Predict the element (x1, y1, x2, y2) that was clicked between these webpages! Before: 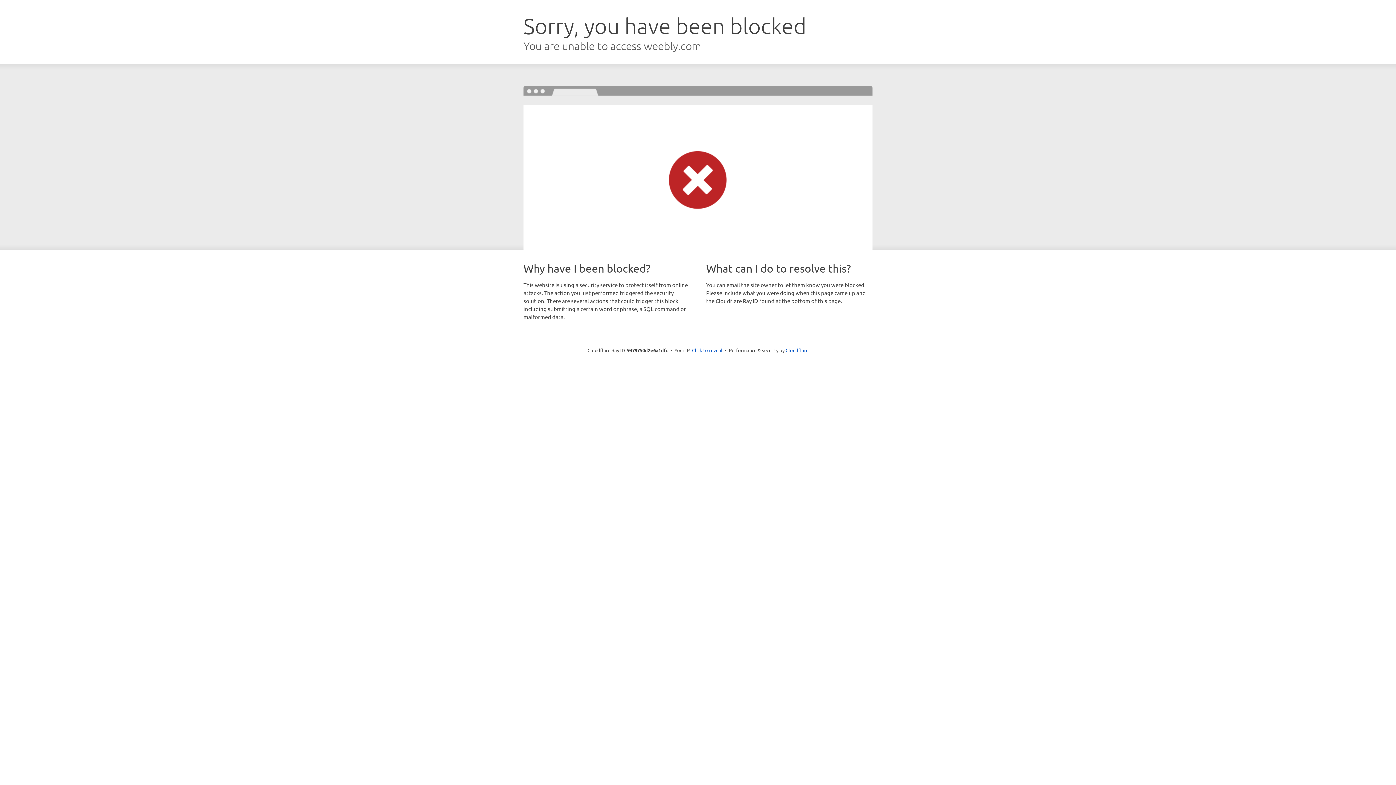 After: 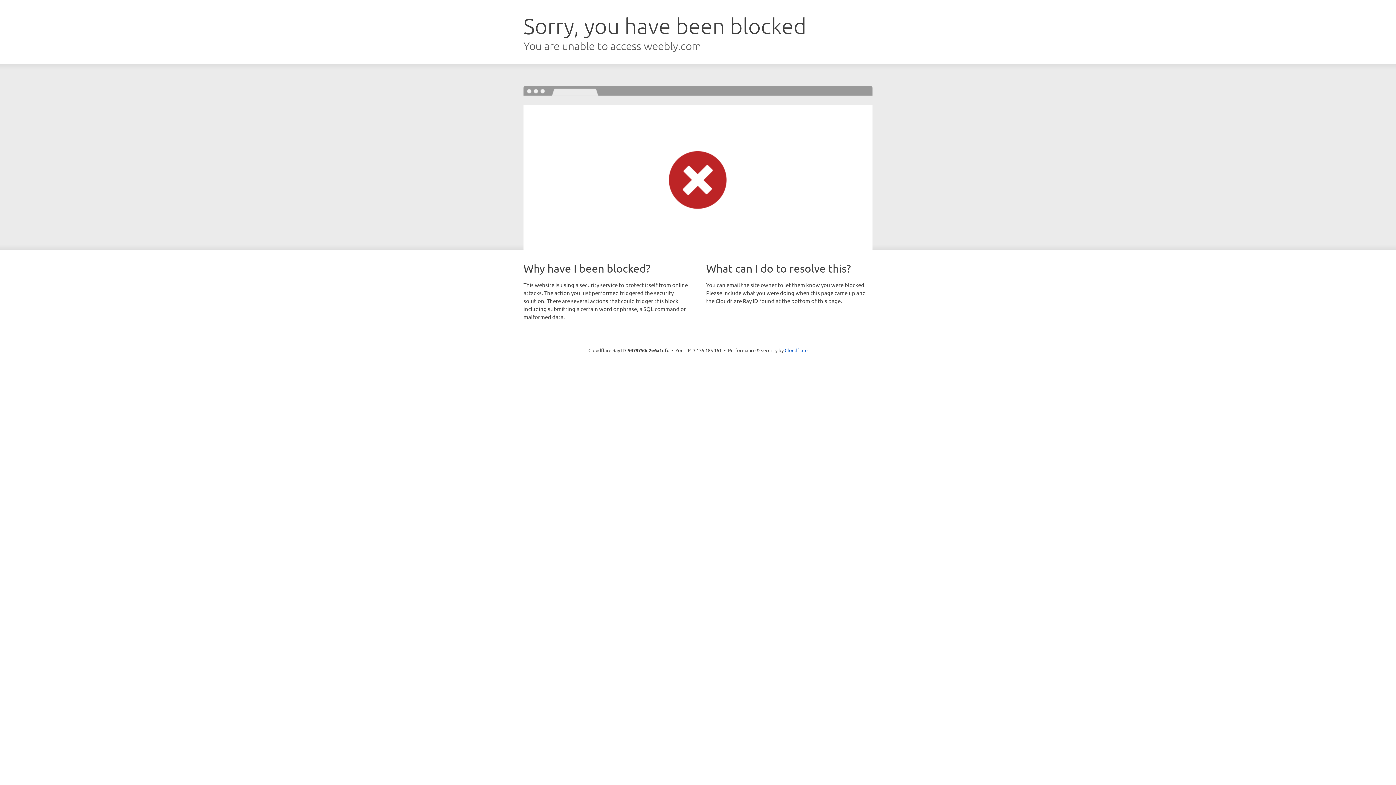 Action: bbox: (692, 346, 722, 353) label: Click to reveal